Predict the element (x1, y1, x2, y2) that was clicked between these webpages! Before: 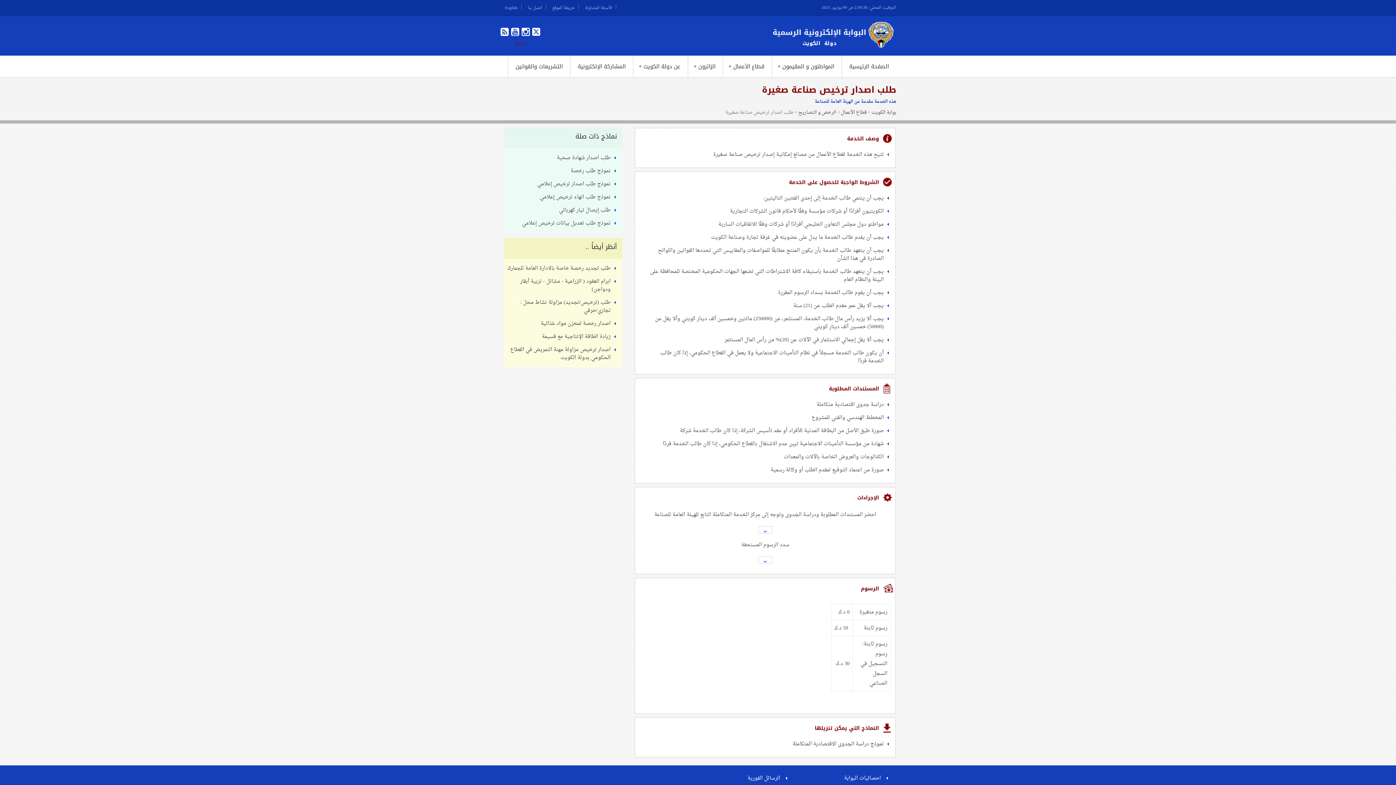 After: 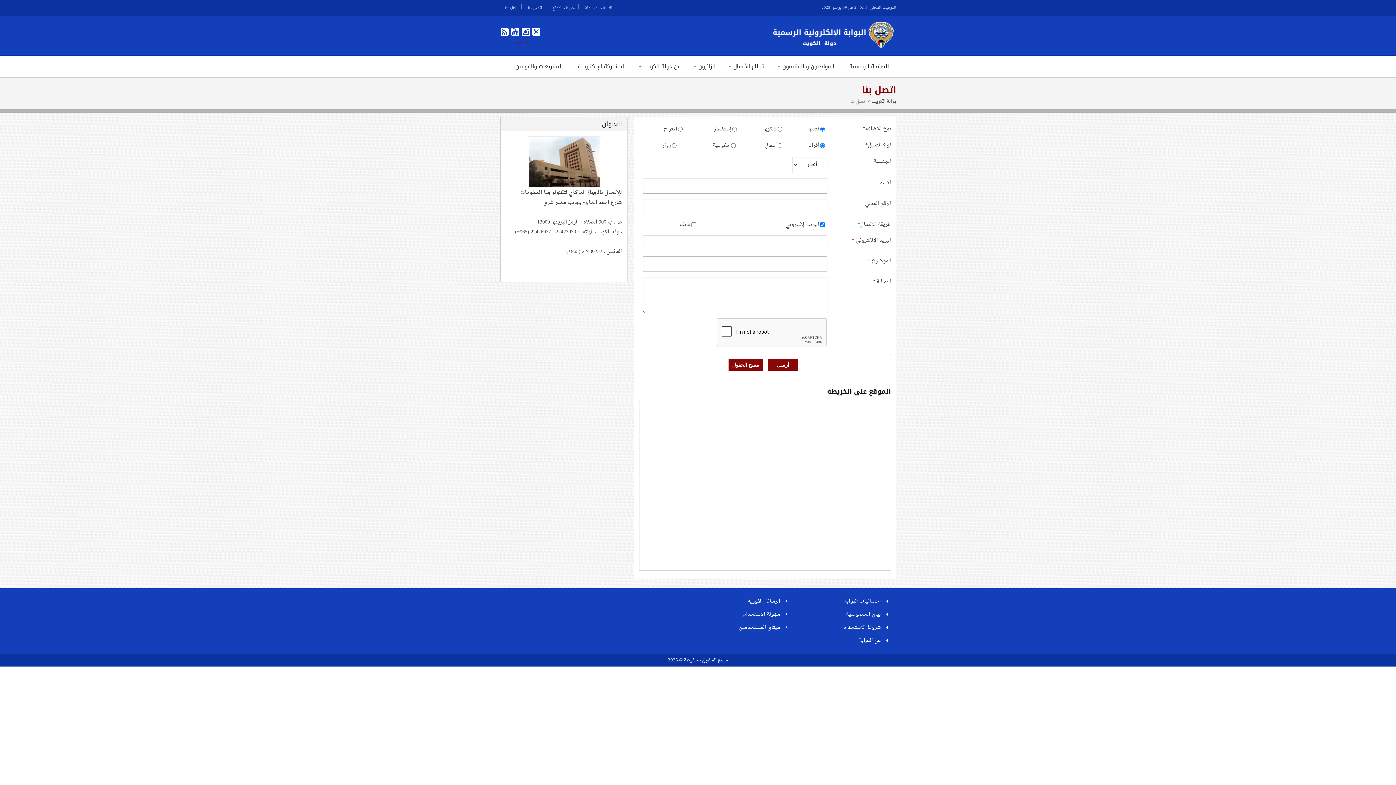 Action: bbox: (522, 4, 546, 9) label: اتصل بنا